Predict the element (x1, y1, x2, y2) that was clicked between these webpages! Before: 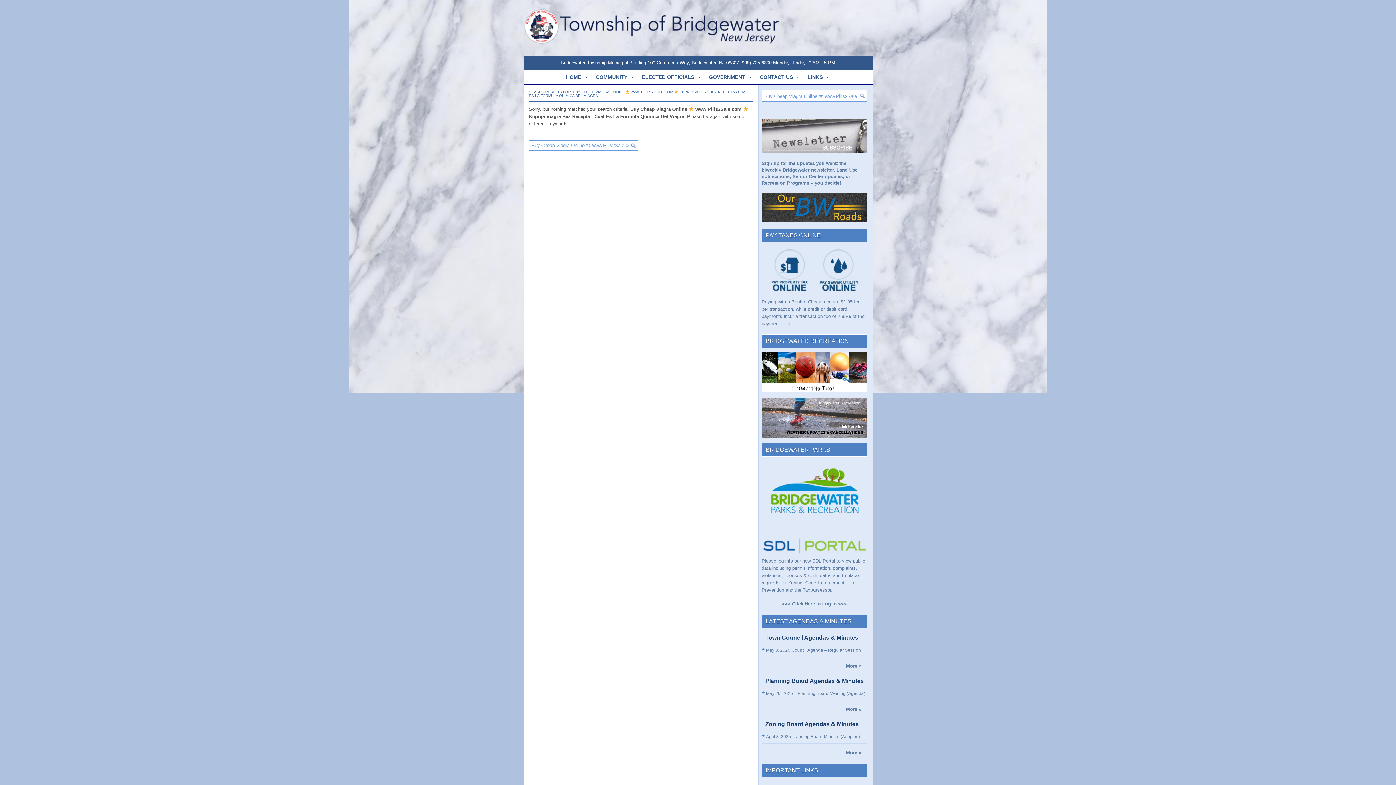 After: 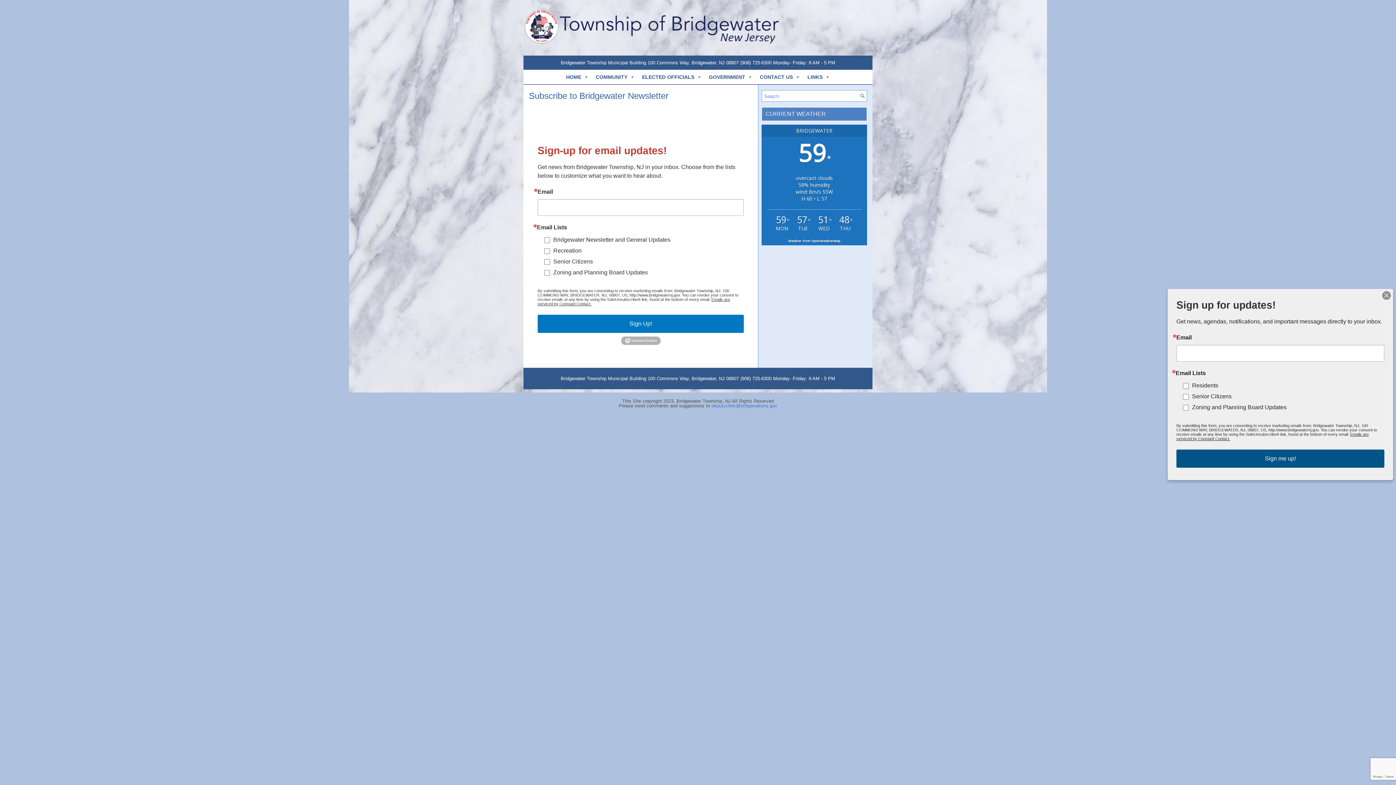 Action: bbox: (761, 119, 867, 152)